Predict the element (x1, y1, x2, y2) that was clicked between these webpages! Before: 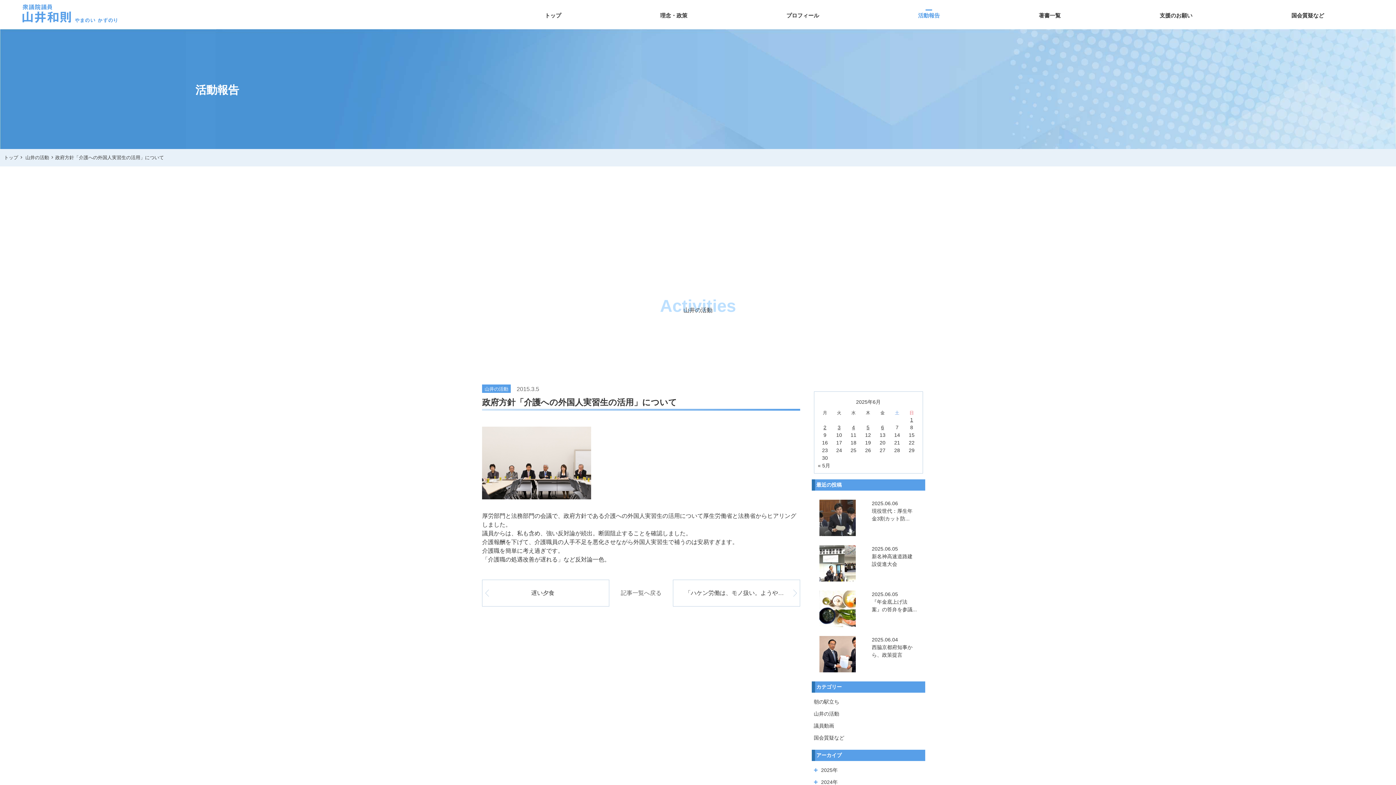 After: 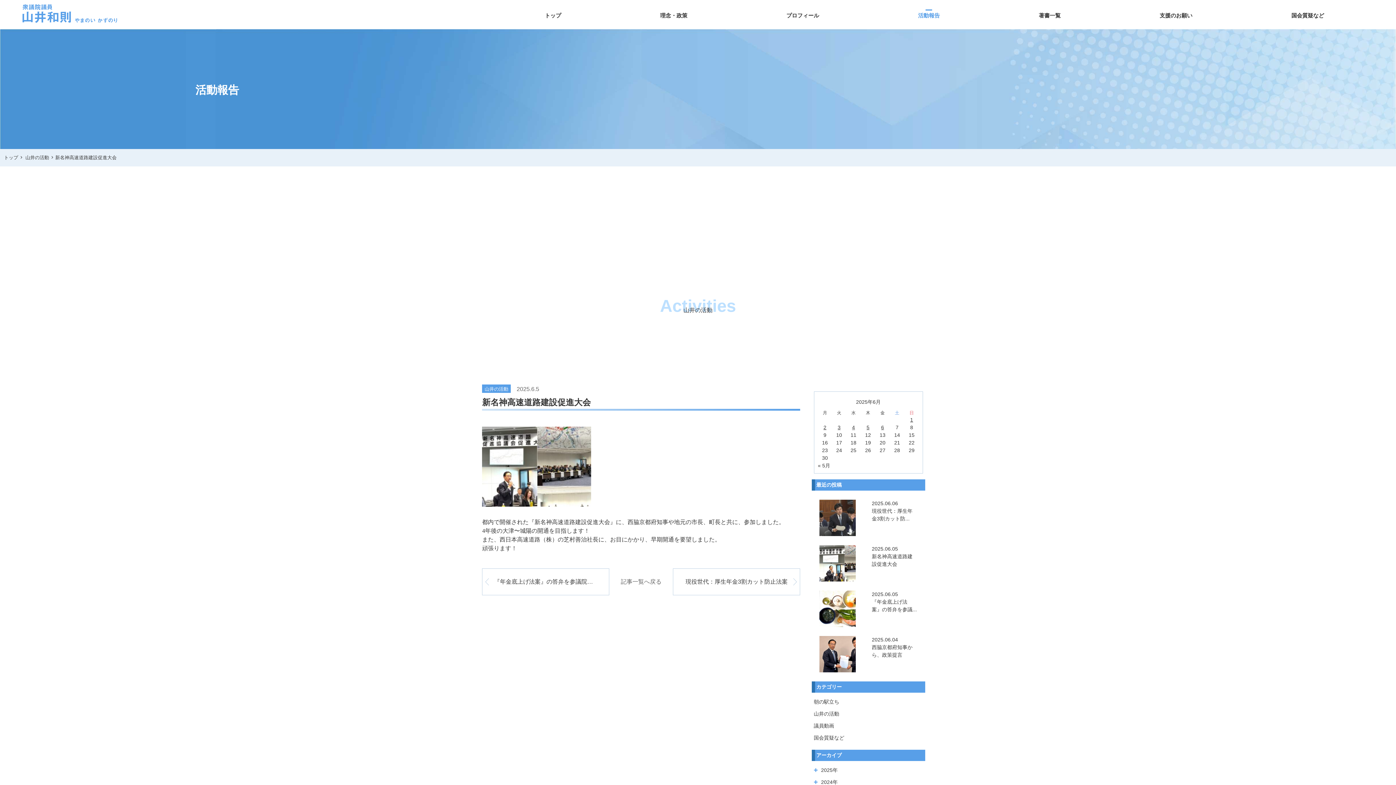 Action: label: 2025.06.05

新名神高速道路建設促進大会 bbox: (811, 545, 925, 581)